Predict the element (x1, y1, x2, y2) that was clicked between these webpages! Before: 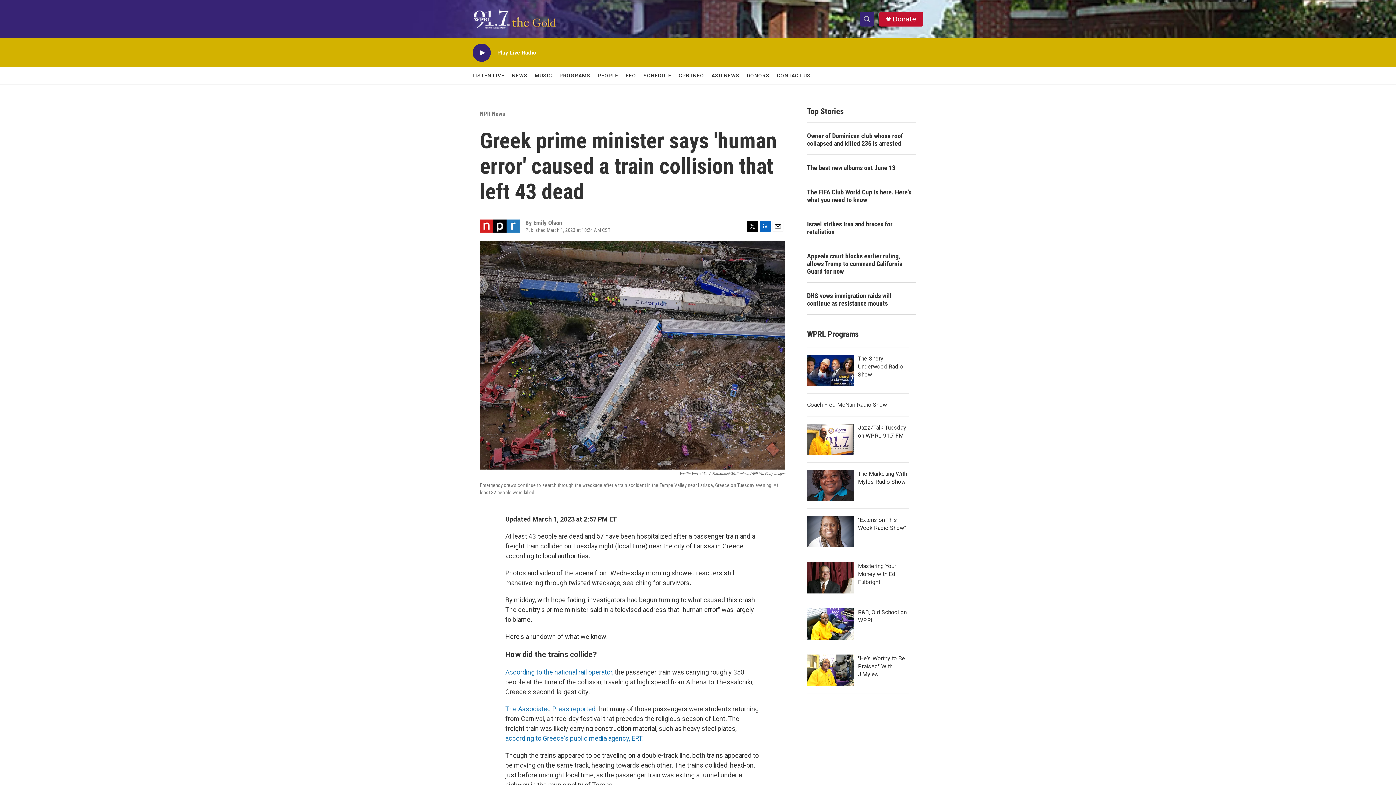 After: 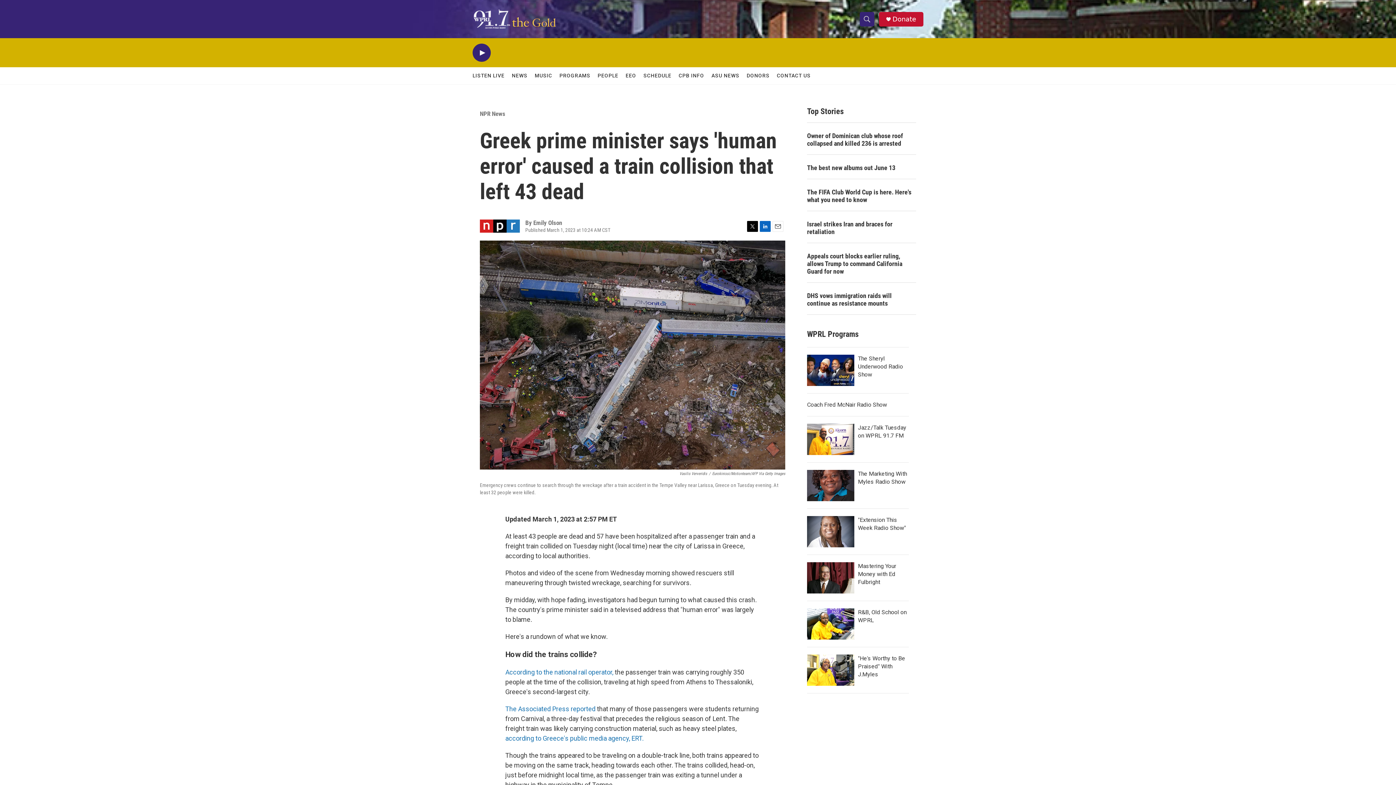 Action: label: Twitter bbox: (747, 220, 758, 231)